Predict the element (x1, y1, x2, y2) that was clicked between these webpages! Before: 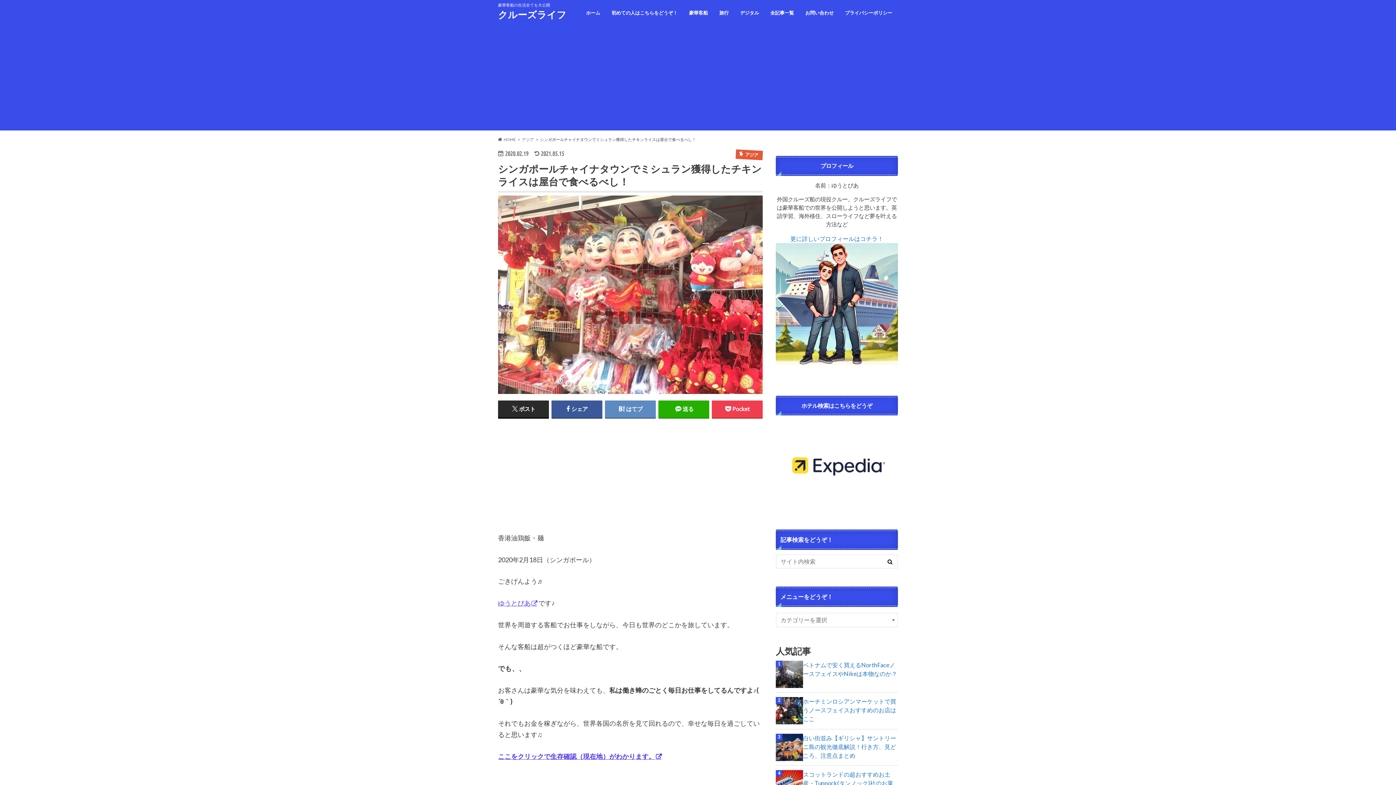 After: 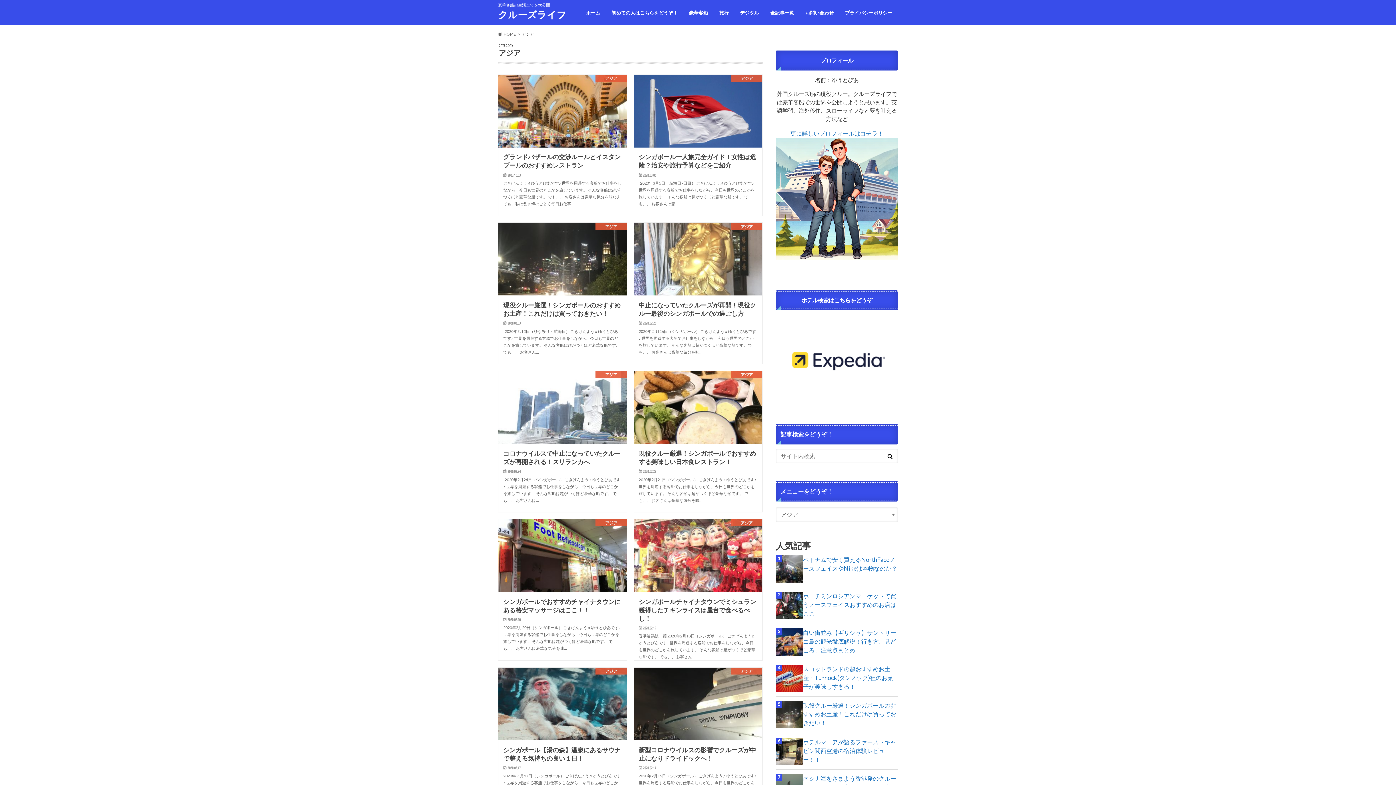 Action: label: アジア bbox: (522, 136, 534, 141)